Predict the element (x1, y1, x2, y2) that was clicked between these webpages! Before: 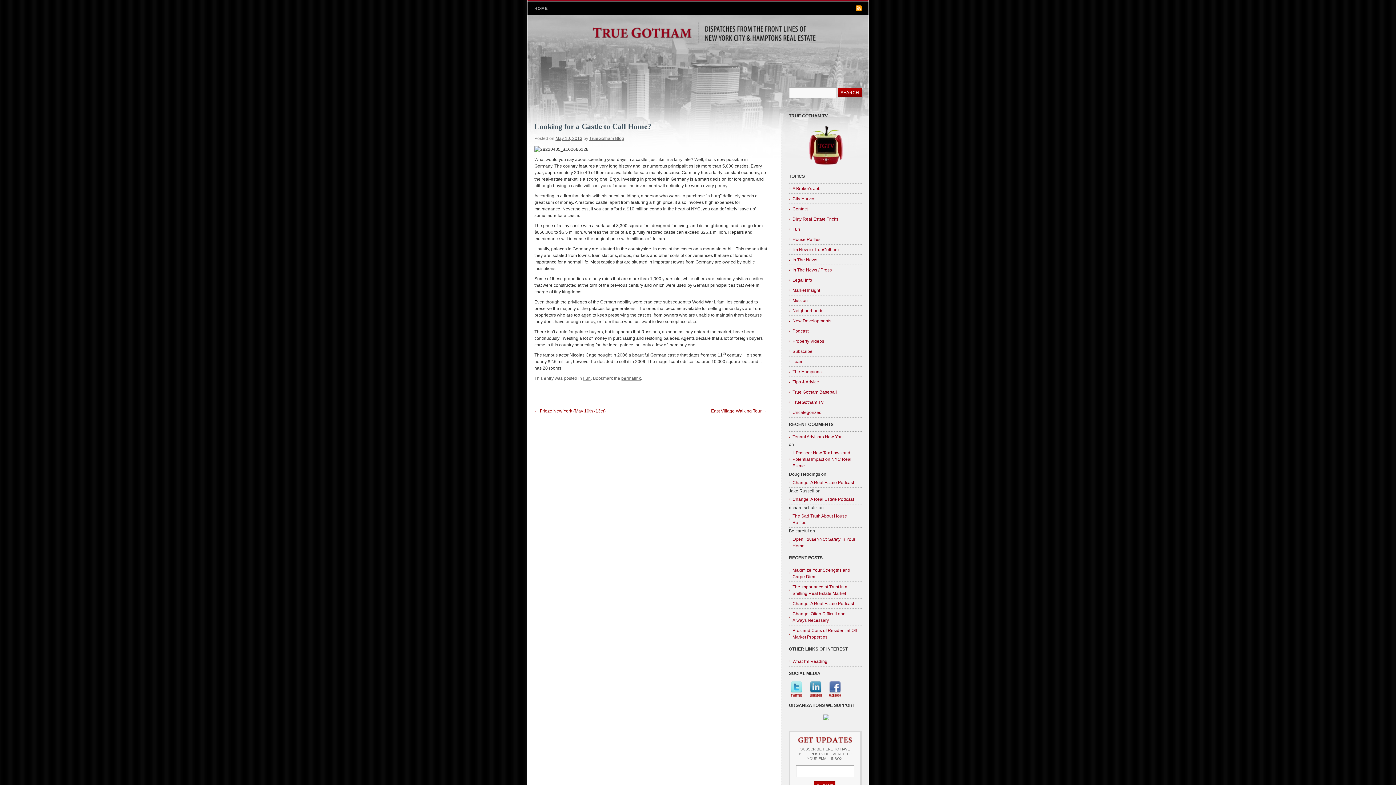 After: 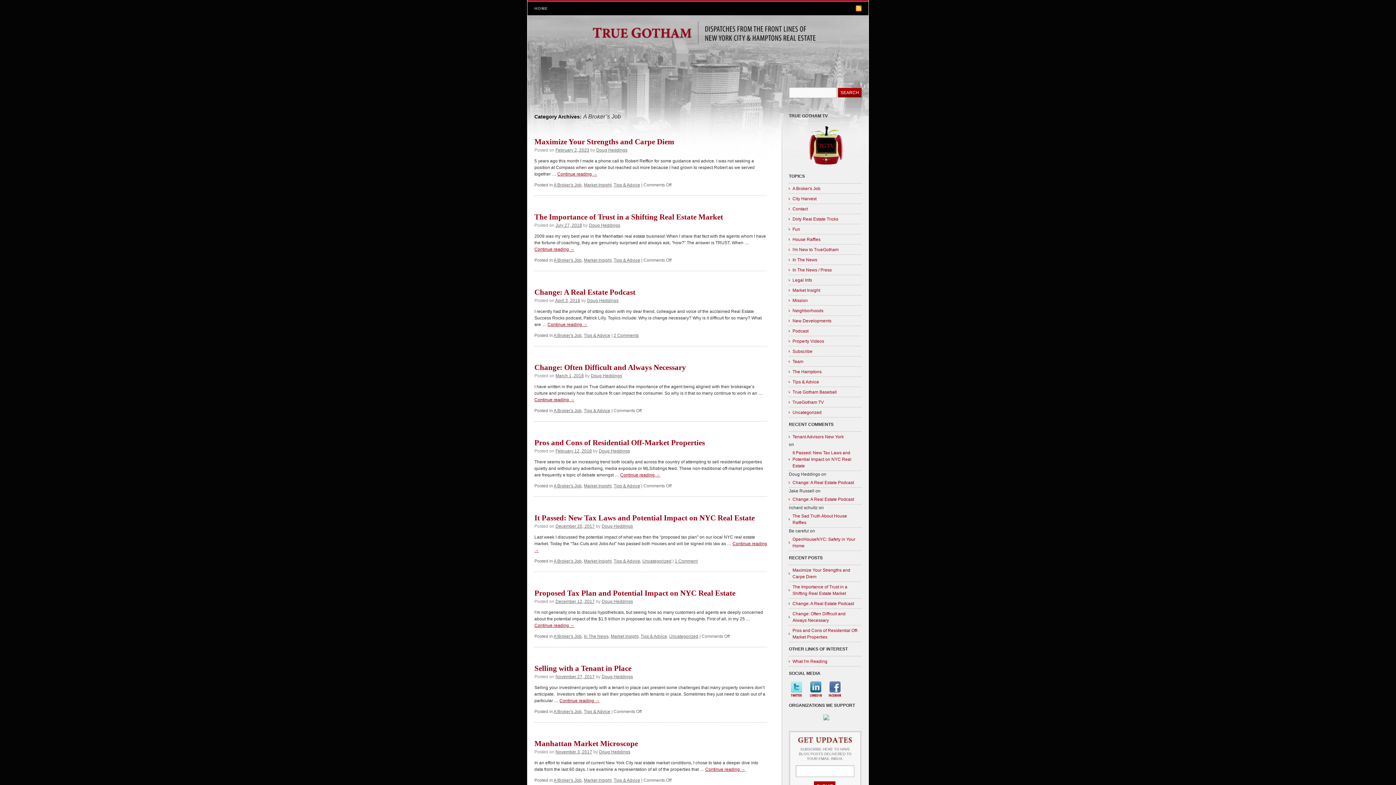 Action: label: A Broker's Job bbox: (789, 183, 861, 193)